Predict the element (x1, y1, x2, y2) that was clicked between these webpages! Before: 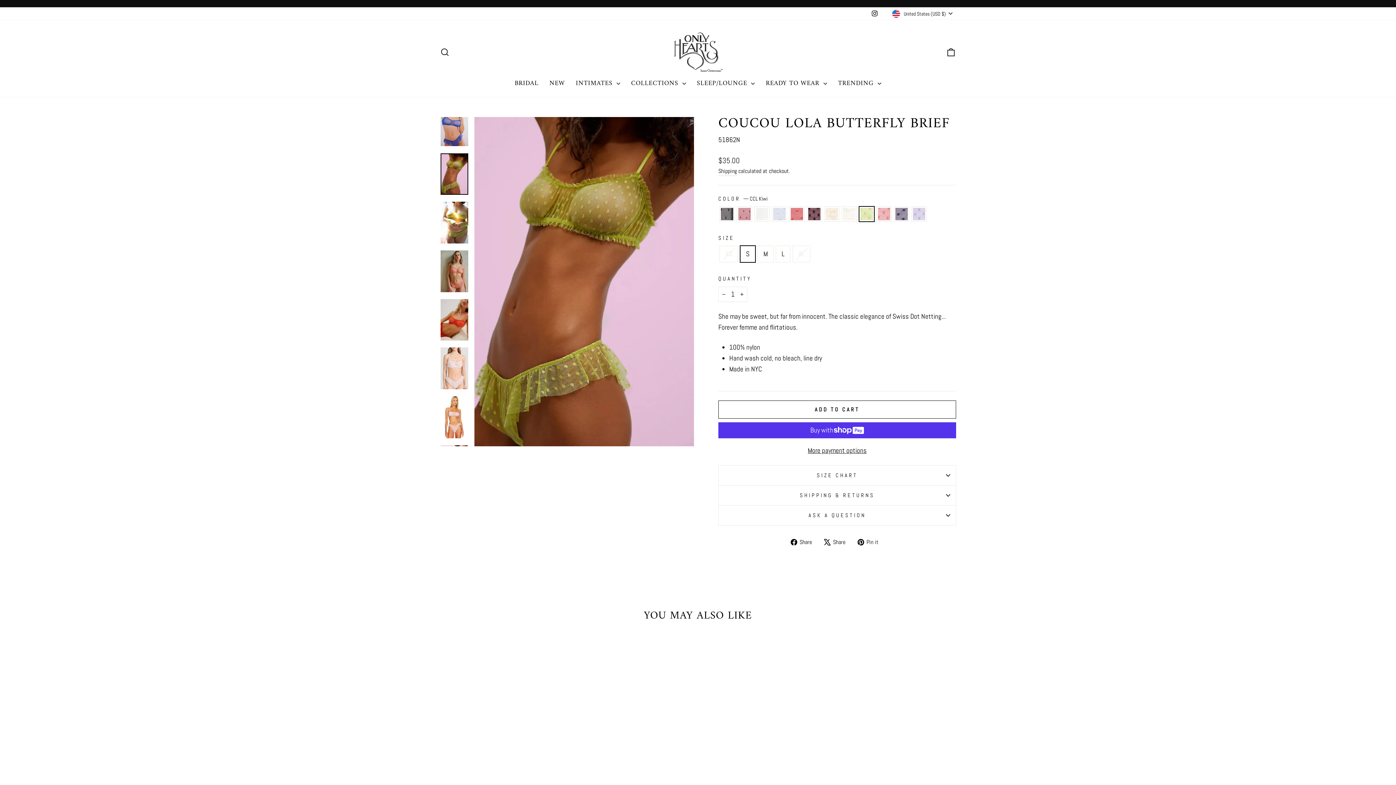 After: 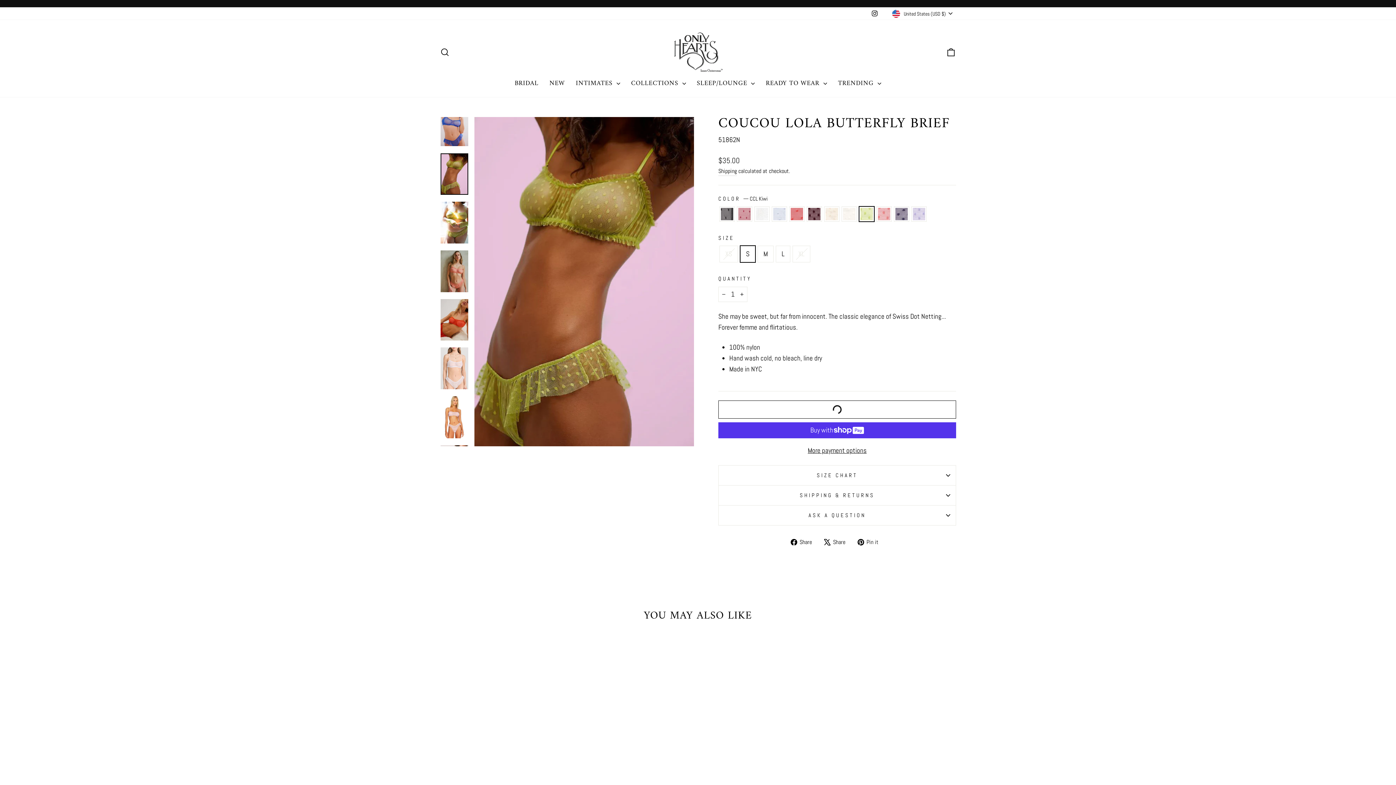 Action: bbox: (718, 400, 956, 418) label: ADD TO CART